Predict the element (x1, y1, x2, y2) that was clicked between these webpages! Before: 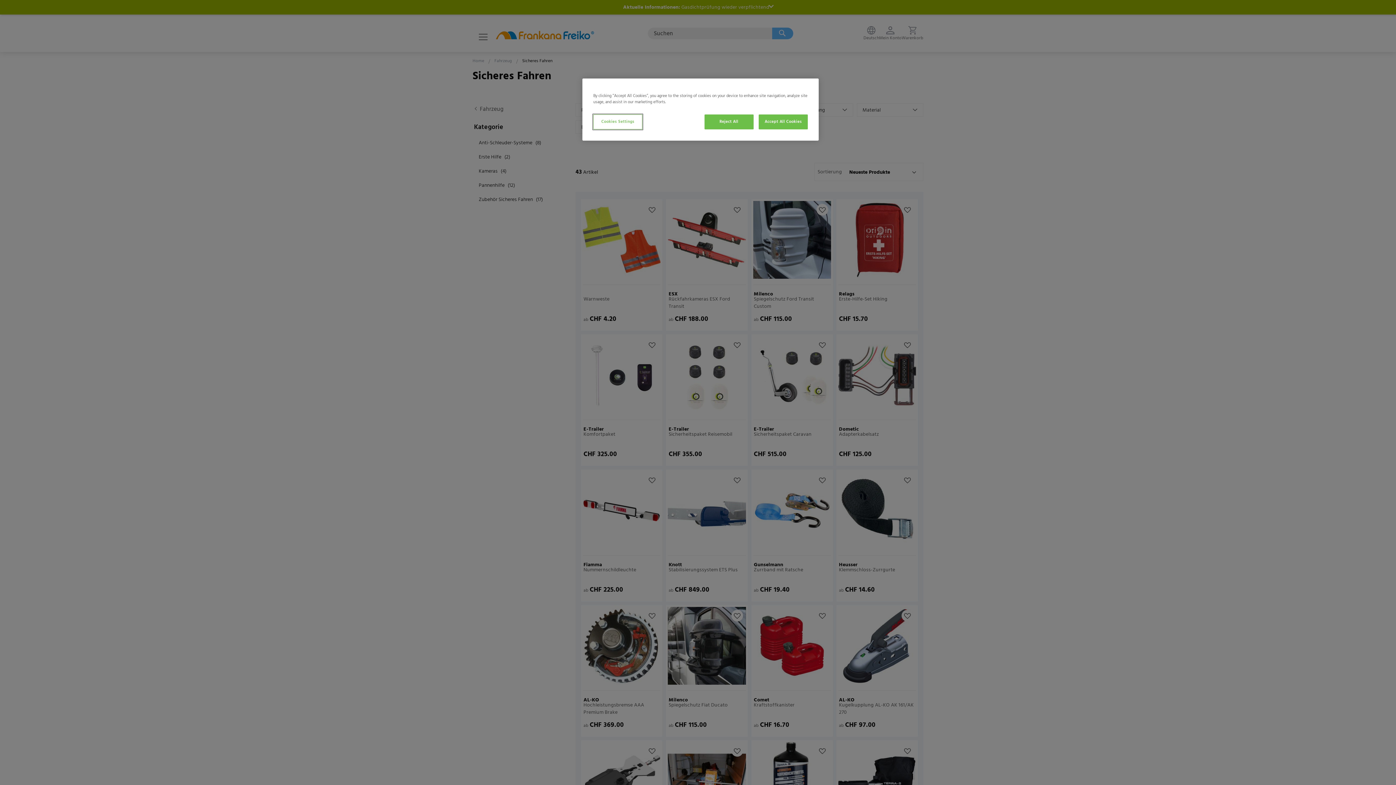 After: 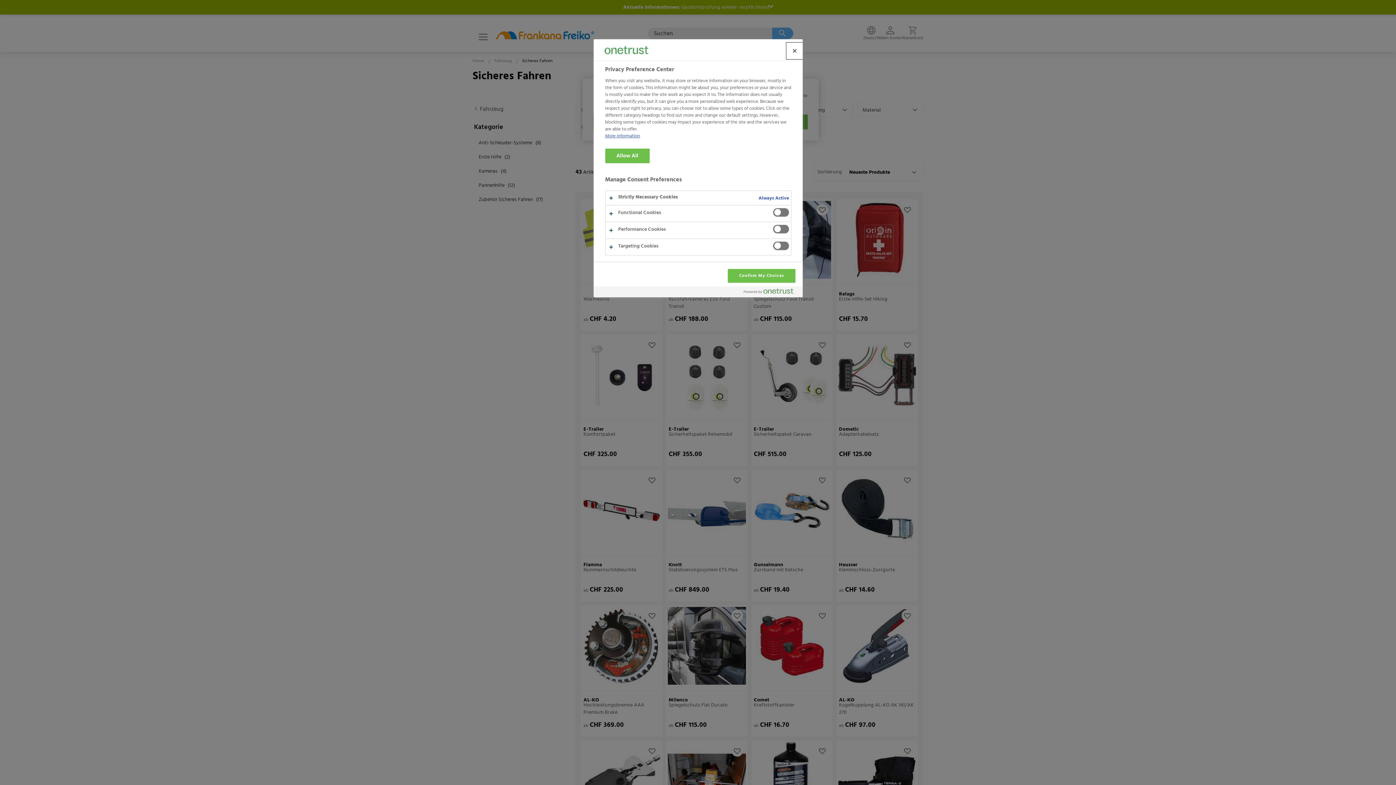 Action: label: Cookies Settings bbox: (593, 114, 642, 129)